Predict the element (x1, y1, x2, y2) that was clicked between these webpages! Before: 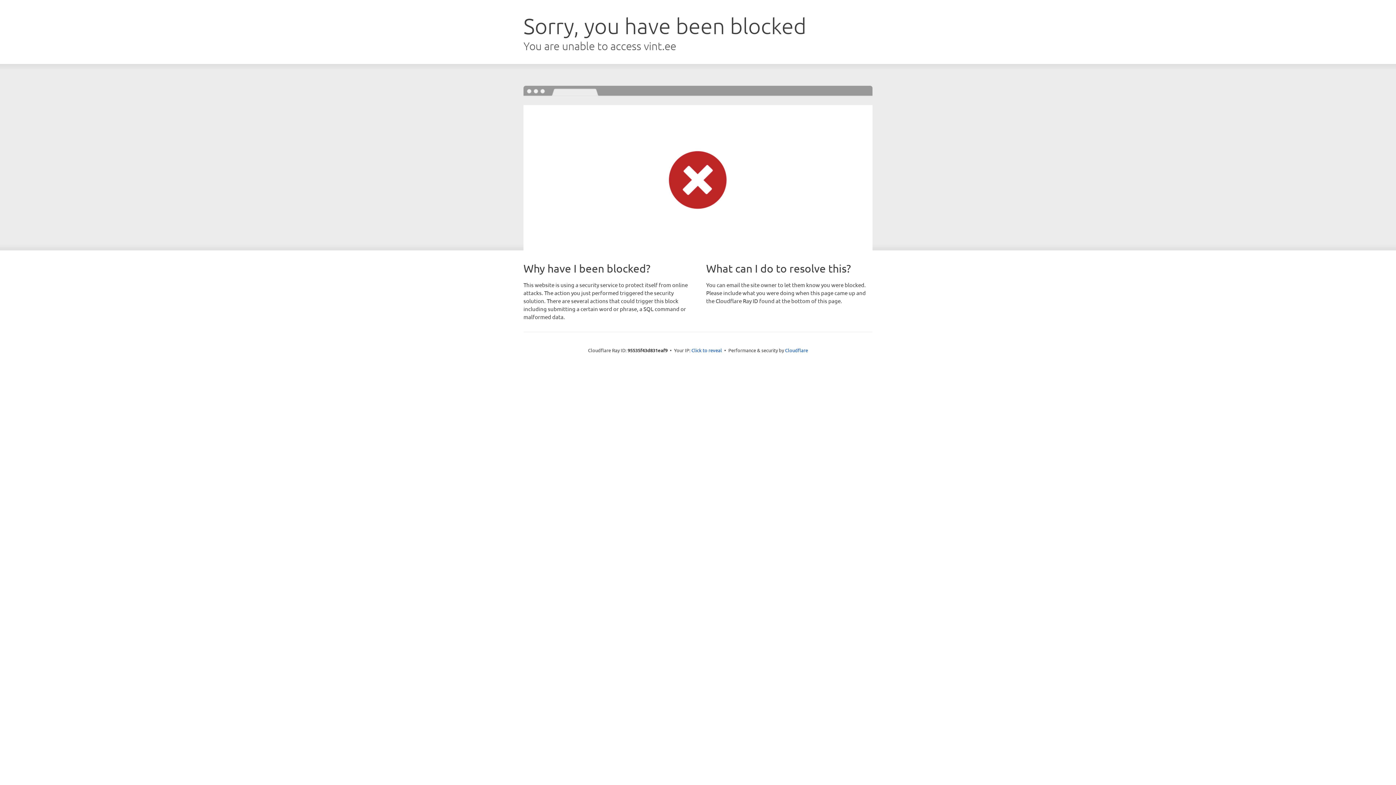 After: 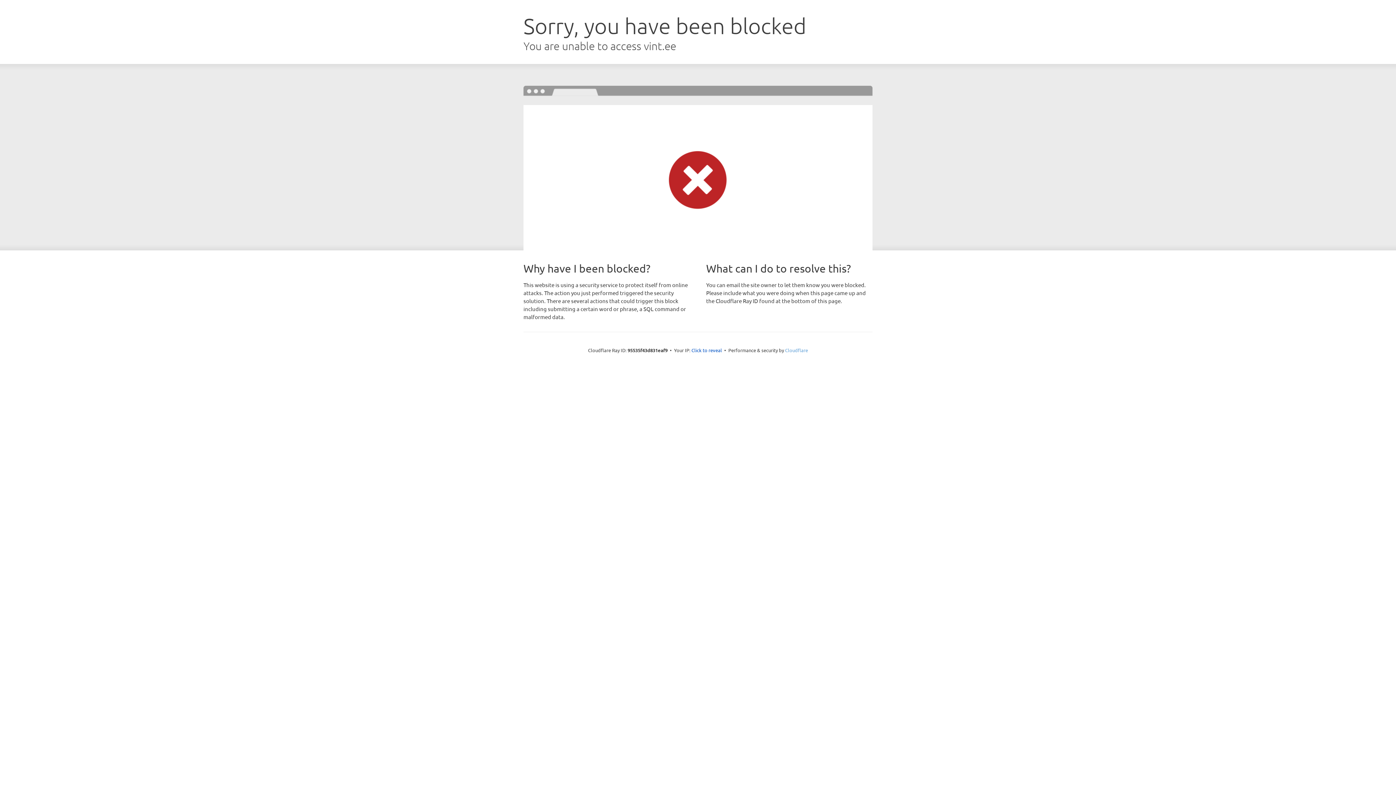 Action: bbox: (785, 347, 808, 353) label: Cloudflare